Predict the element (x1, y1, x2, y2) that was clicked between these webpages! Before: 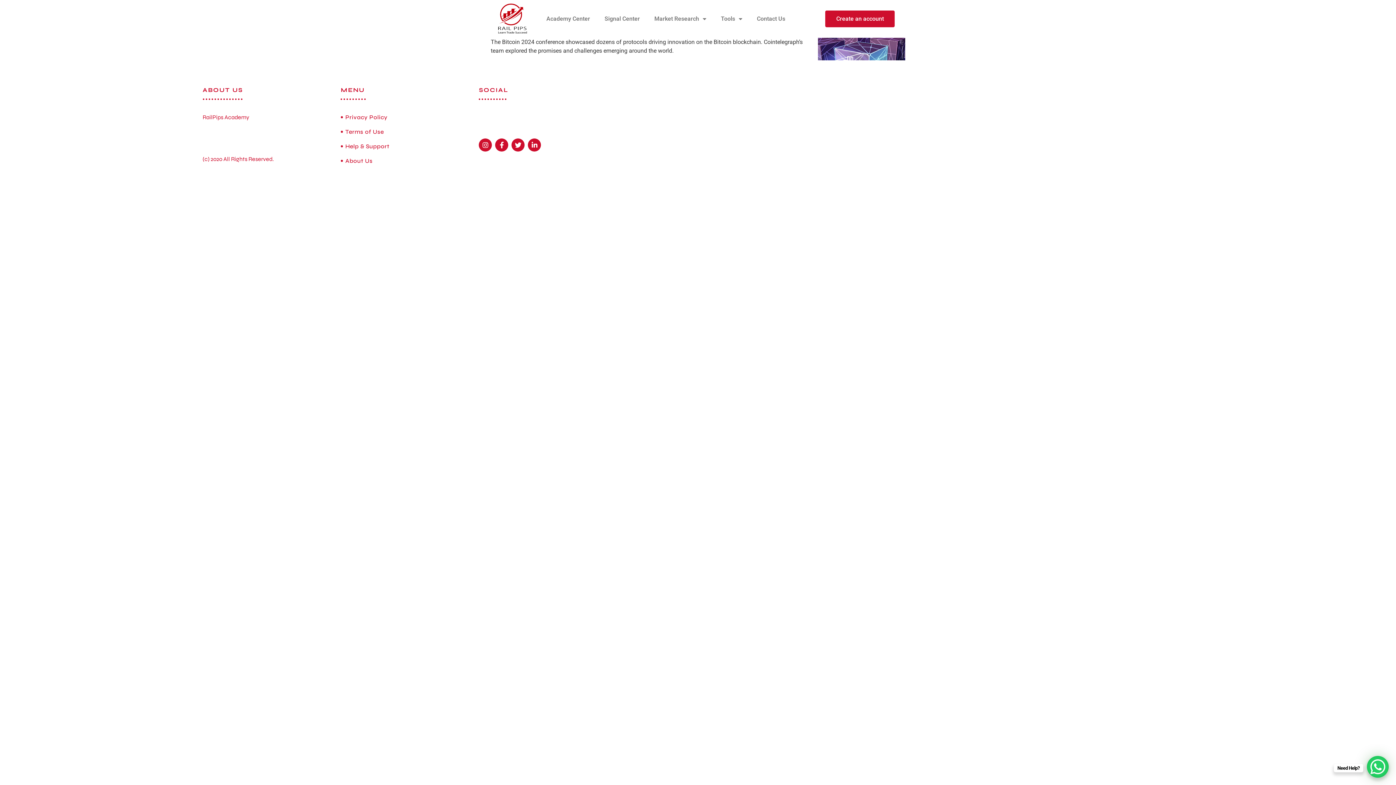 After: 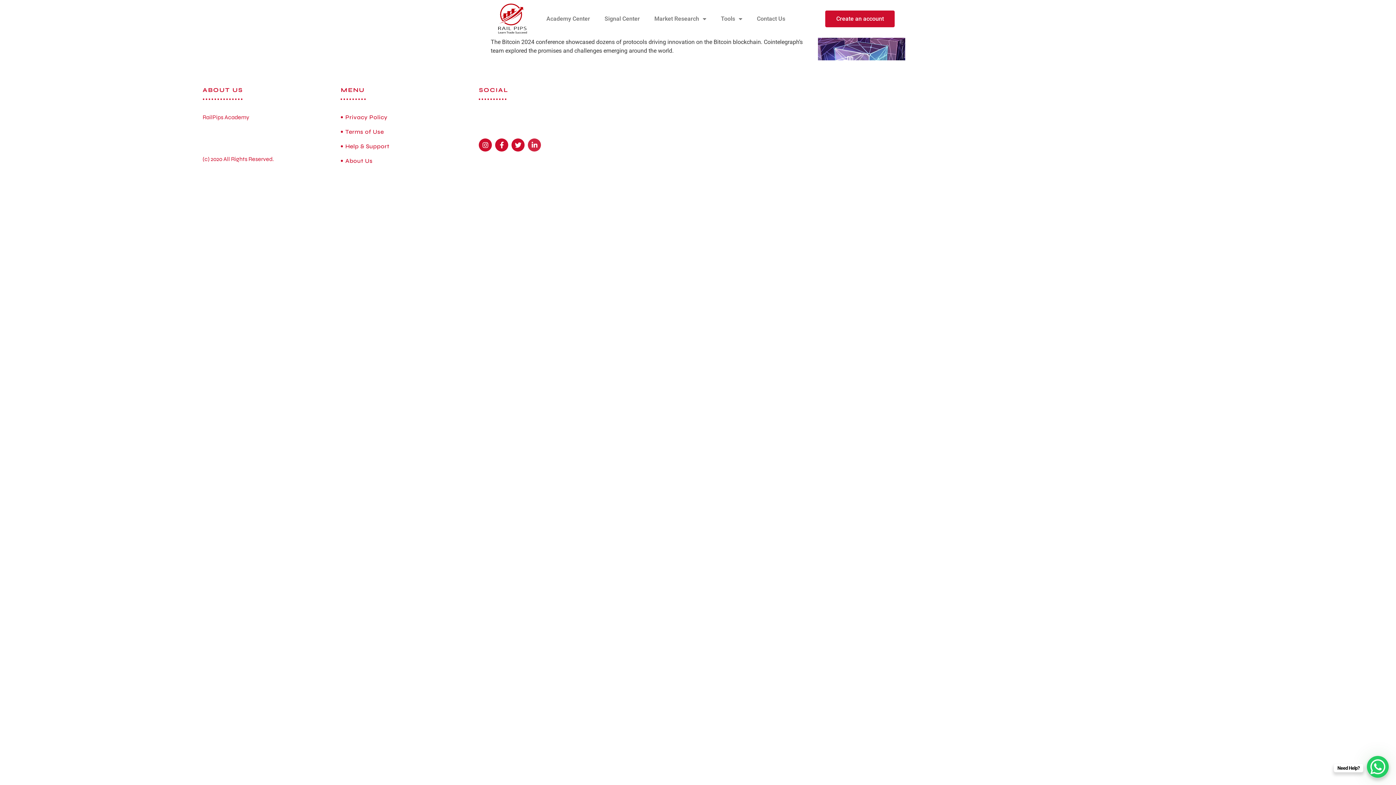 Action: label: Linkedin-in bbox: (528, 138, 541, 151)